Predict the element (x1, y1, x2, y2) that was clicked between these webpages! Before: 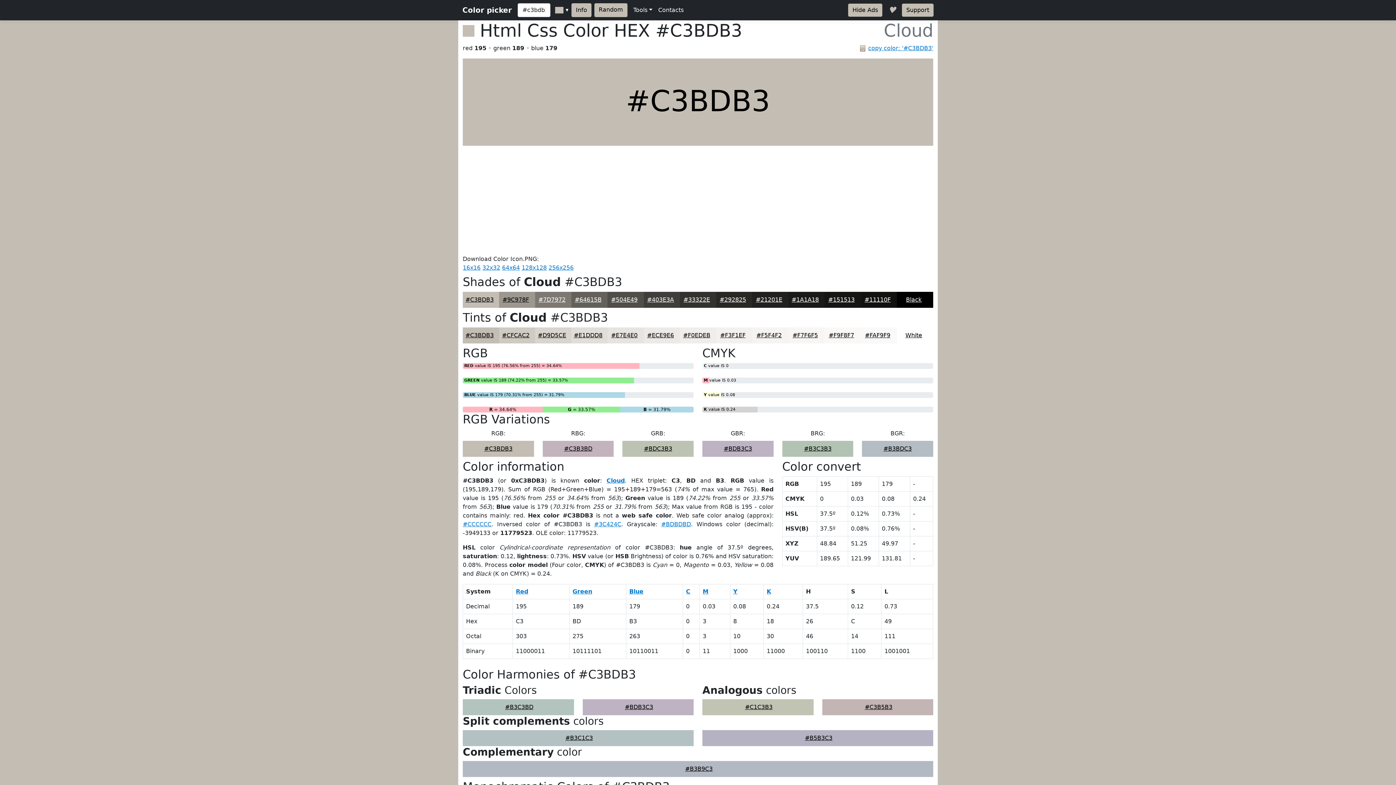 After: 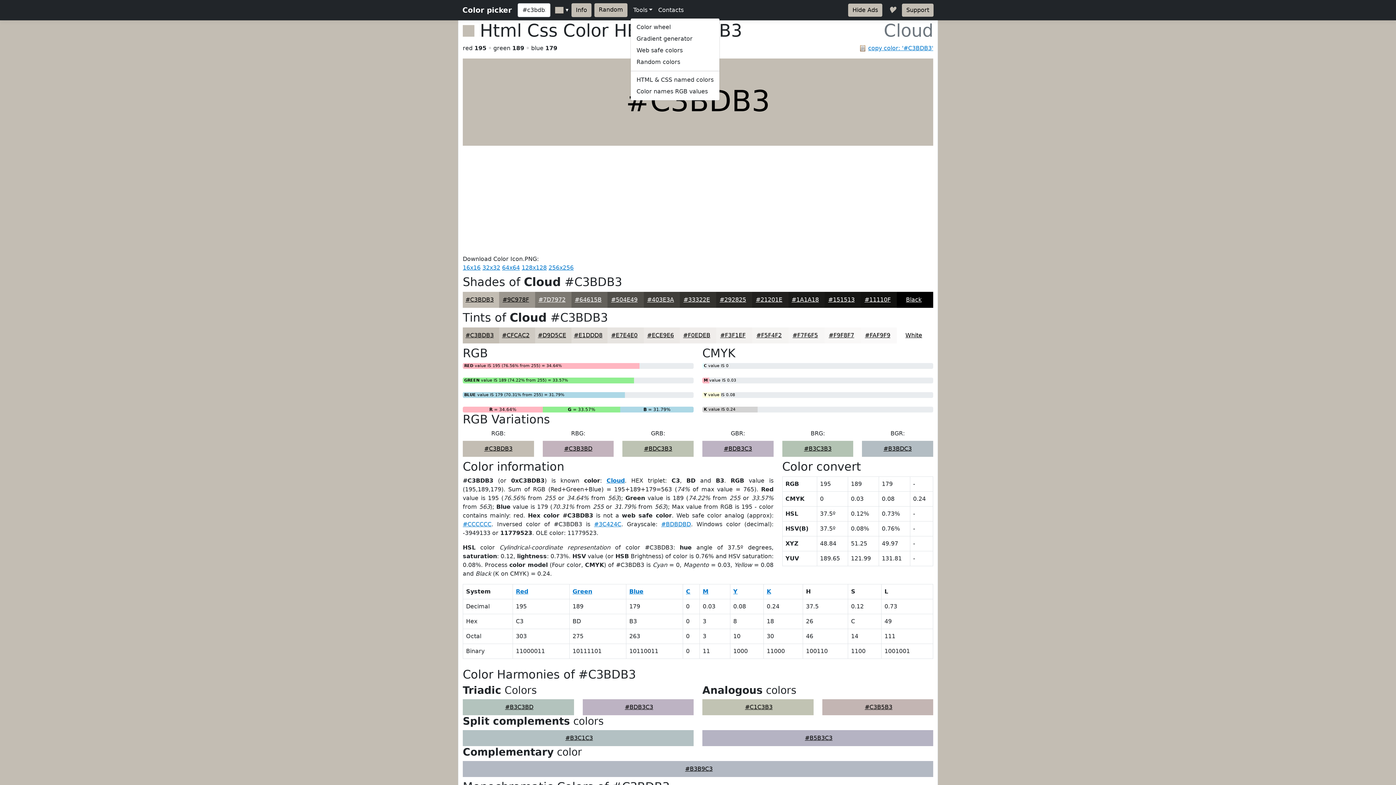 Action: bbox: (630, 2, 655, 17) label: Tools